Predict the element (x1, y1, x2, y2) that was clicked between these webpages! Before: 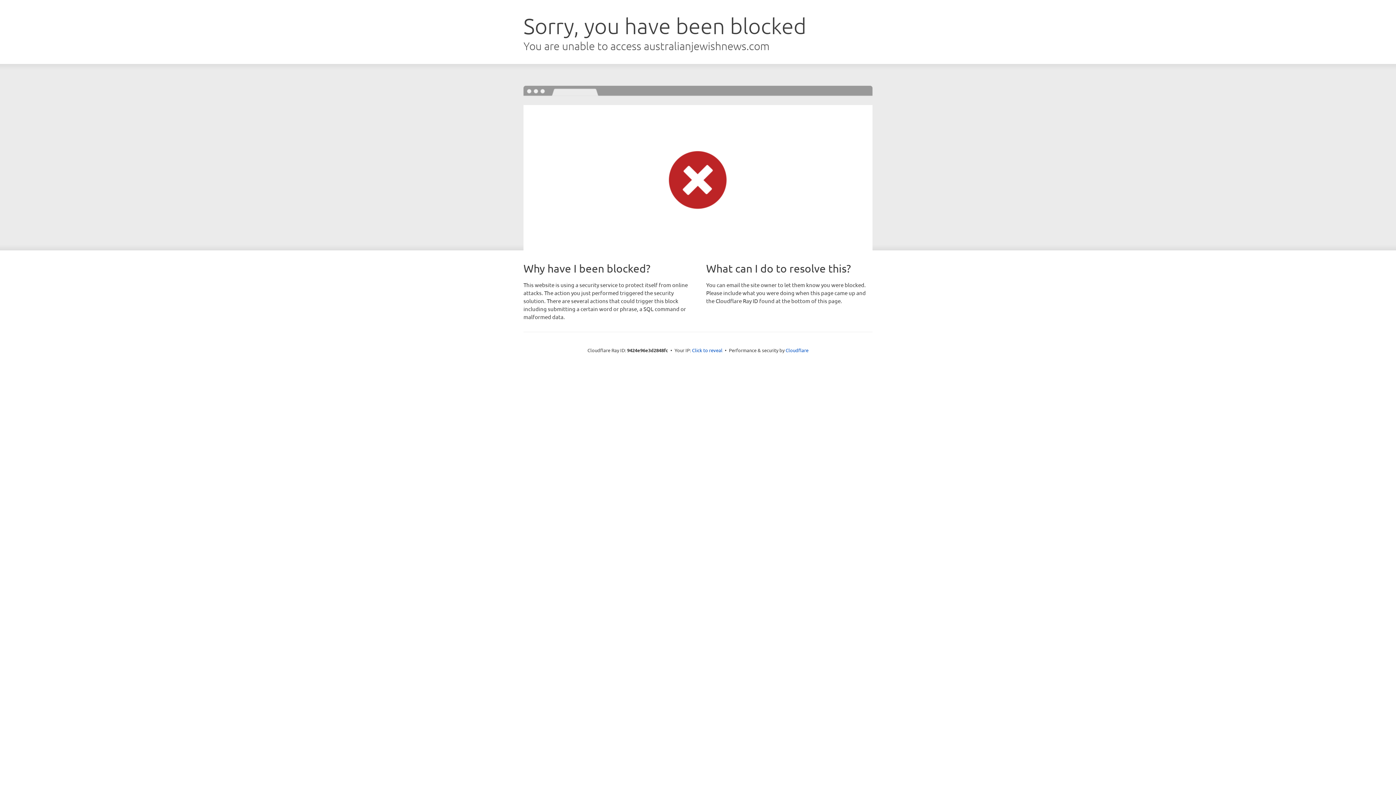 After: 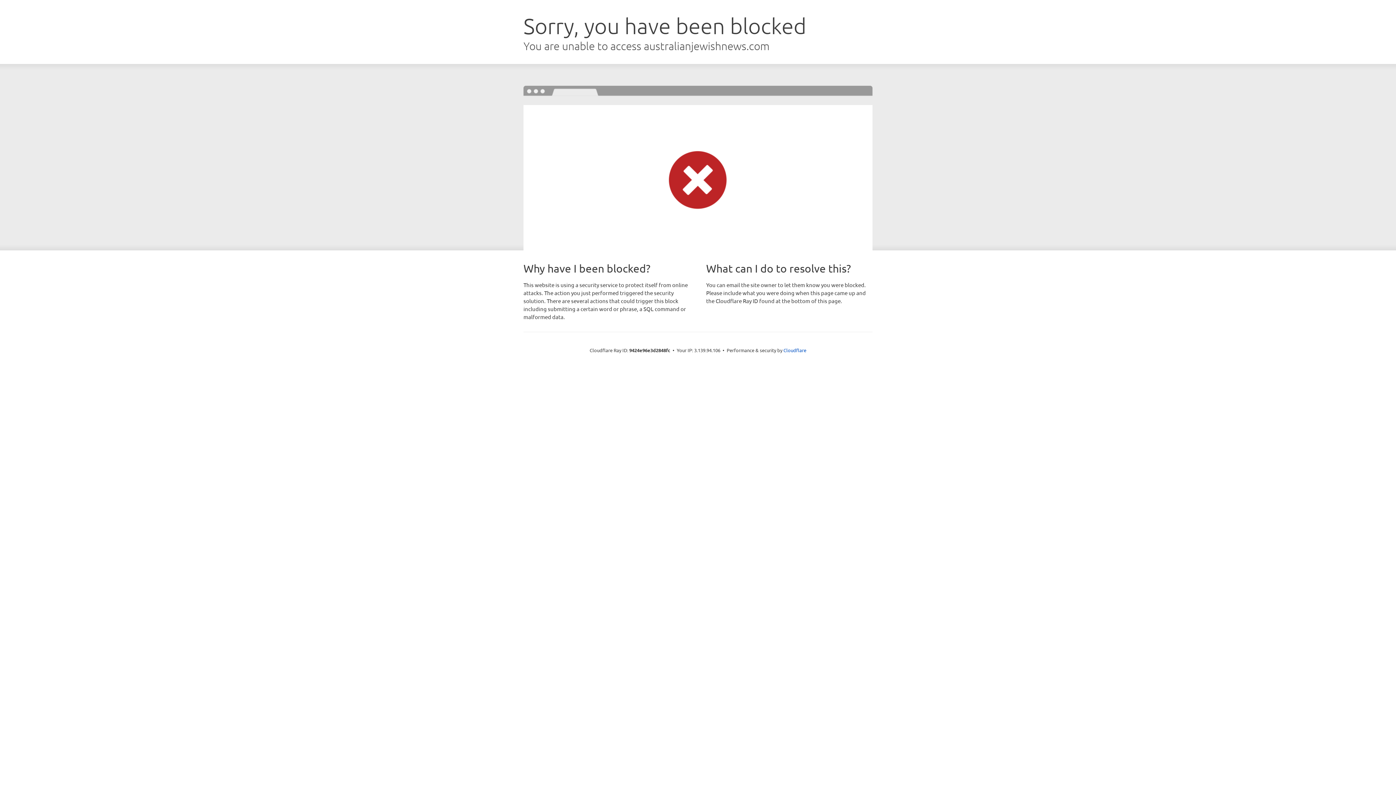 Action: label: Click to reveal bbox: (692, 346, 722, 353)